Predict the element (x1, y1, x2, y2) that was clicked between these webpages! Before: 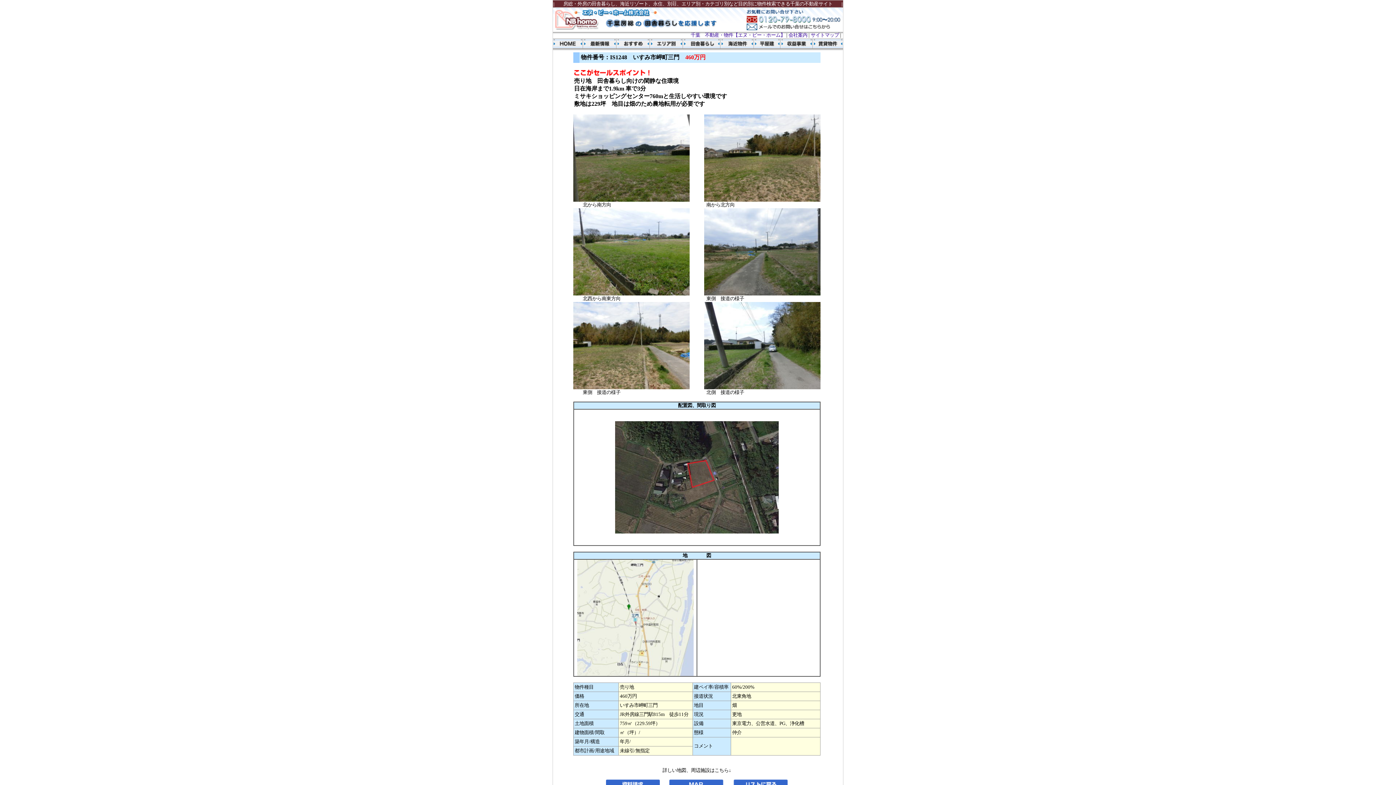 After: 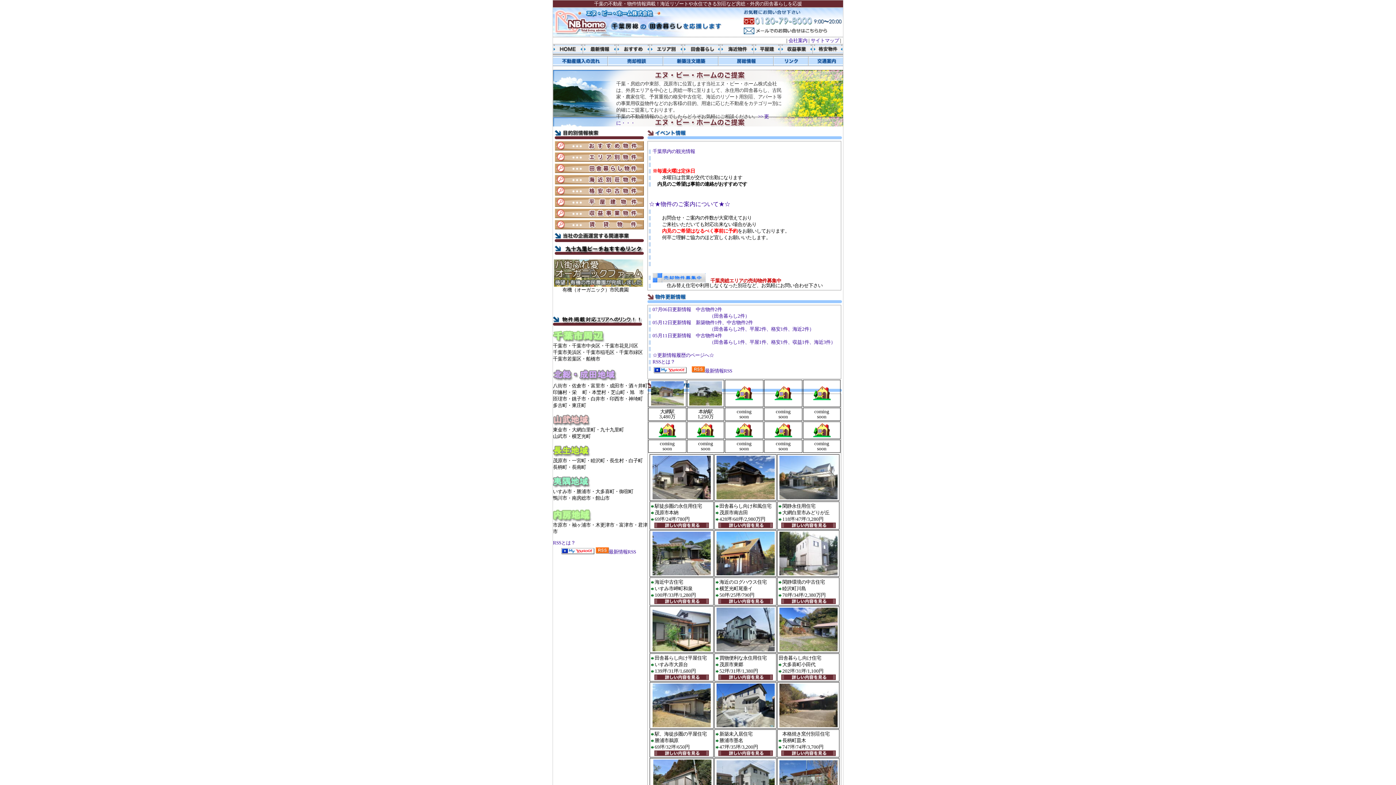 Action: label: エヌ・ビー・ホームHOME bbox: (553, 38, 583, 48)